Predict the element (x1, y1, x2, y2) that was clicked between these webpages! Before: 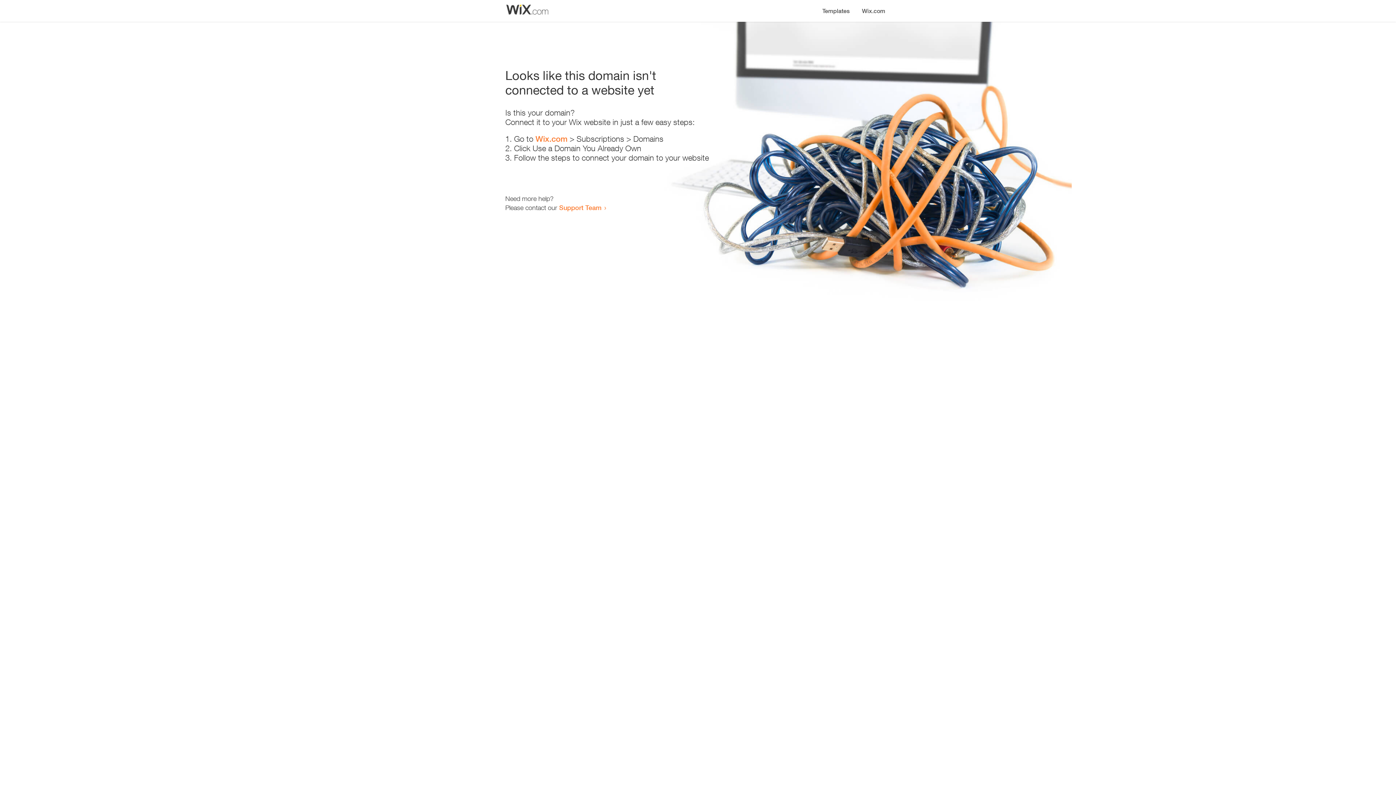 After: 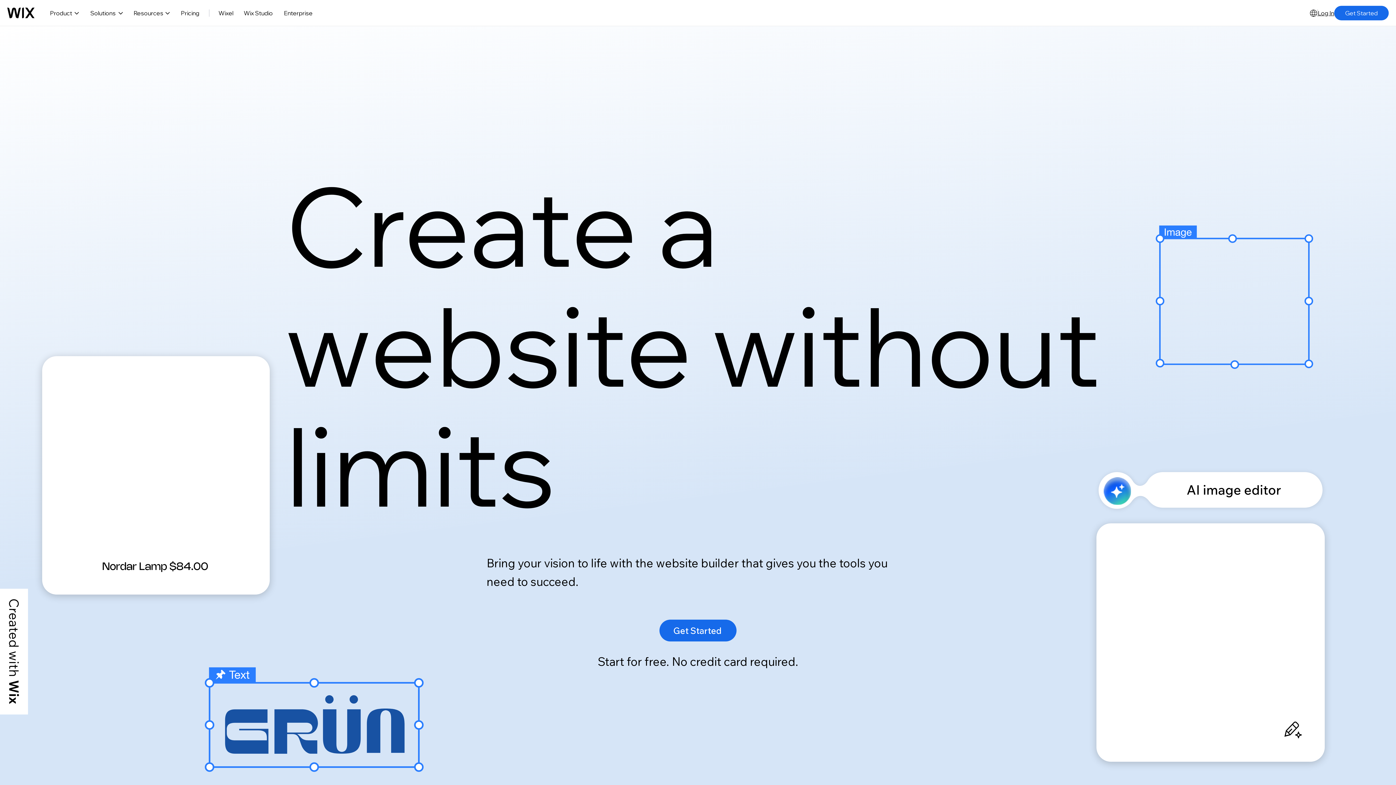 Action: bbox: (535, 134, 567, 143) label: Wix.com